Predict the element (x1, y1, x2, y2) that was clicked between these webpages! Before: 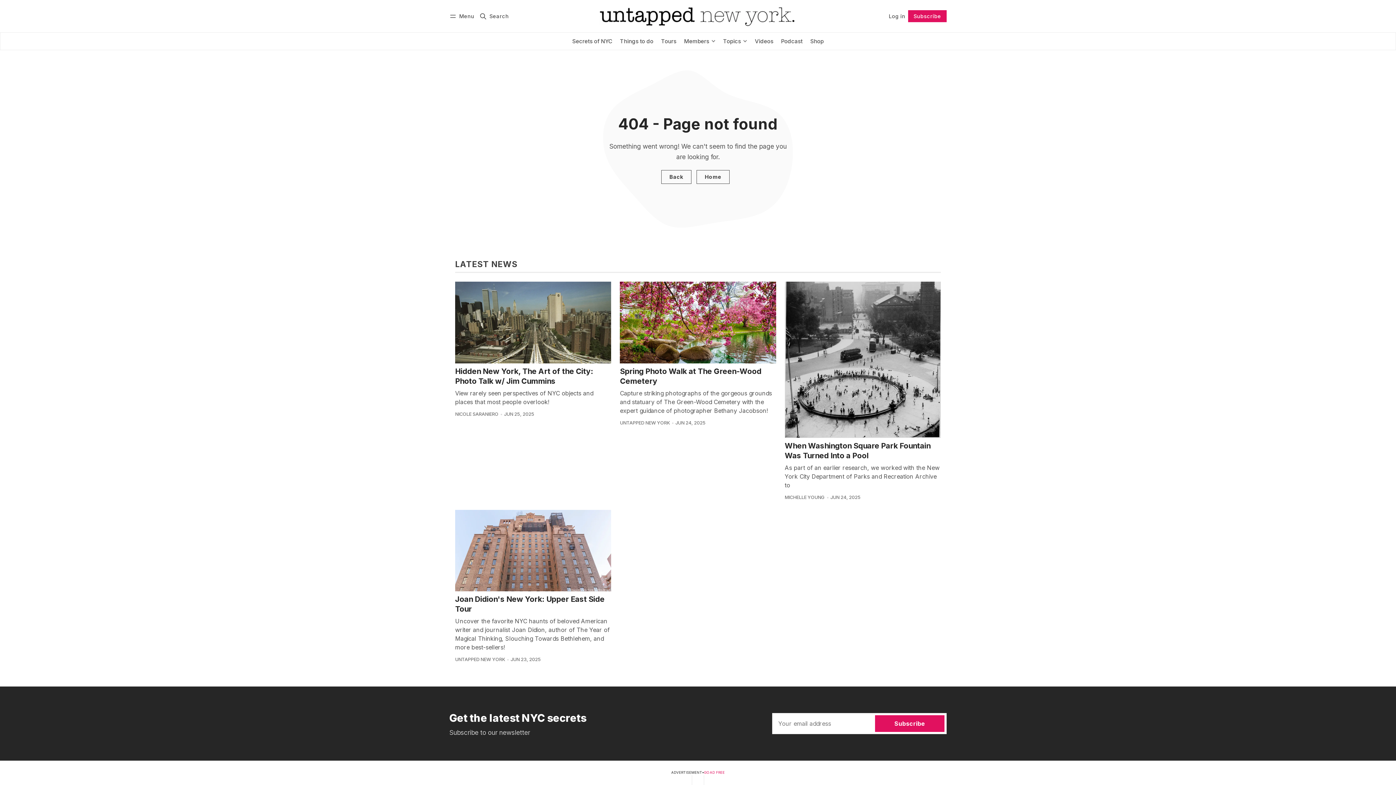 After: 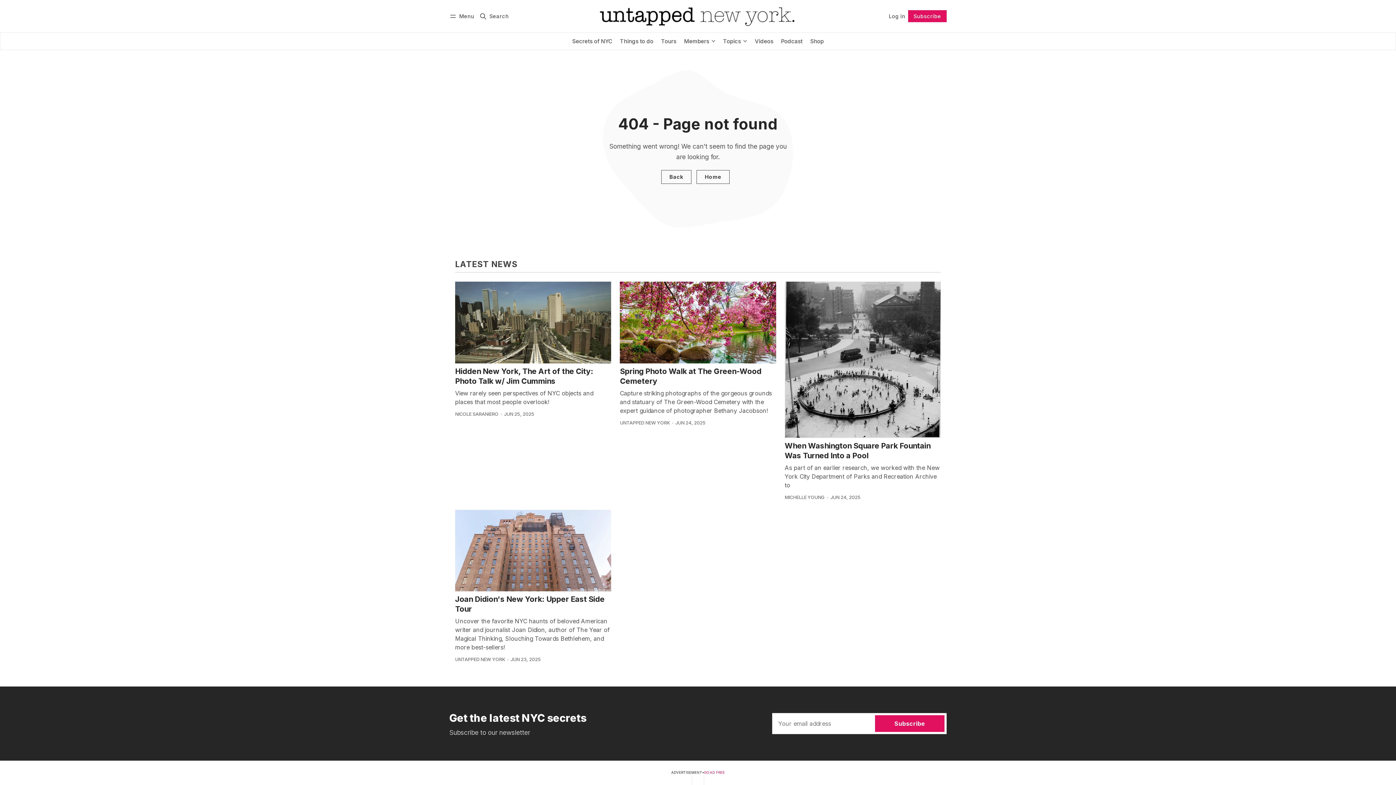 Action: label: GO AD FREE bbox: (704, 770, 724, 774)